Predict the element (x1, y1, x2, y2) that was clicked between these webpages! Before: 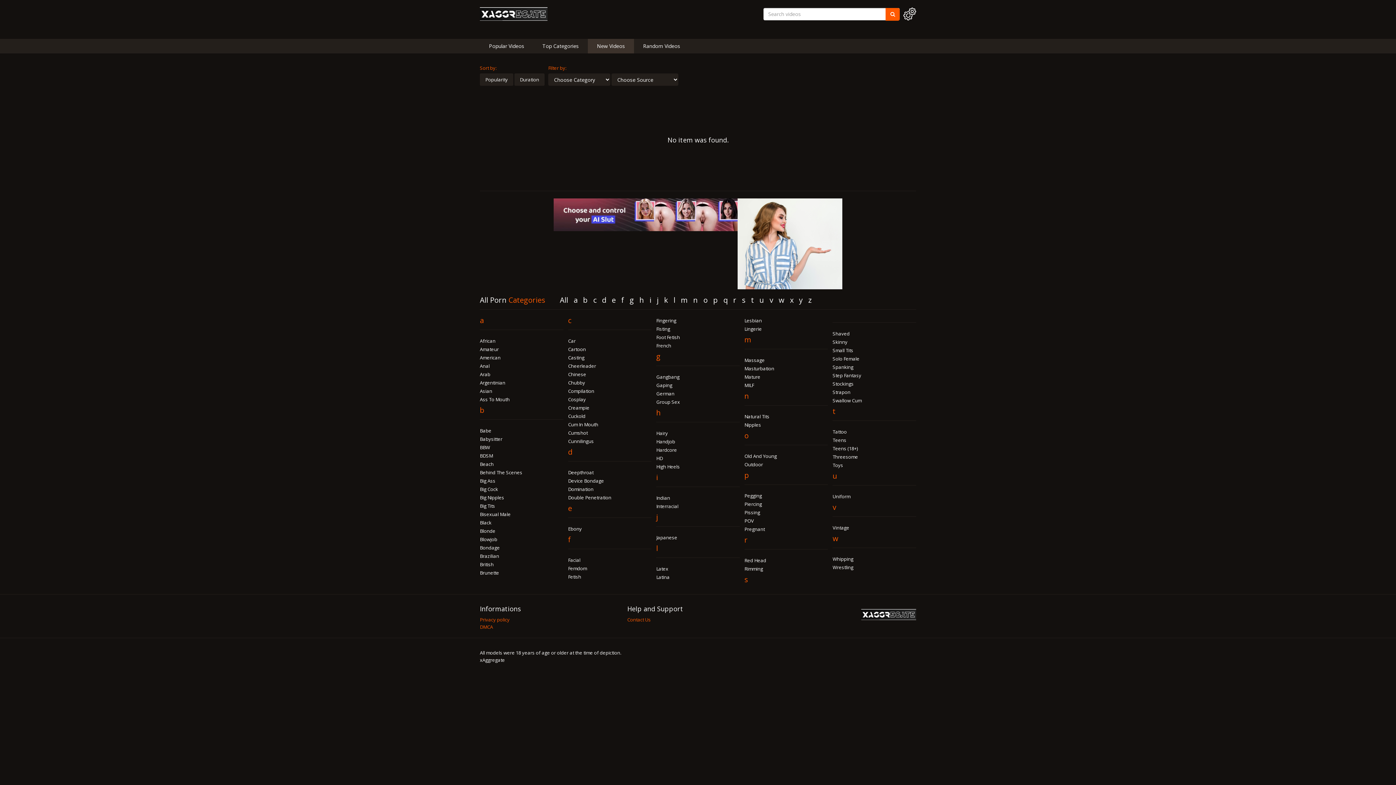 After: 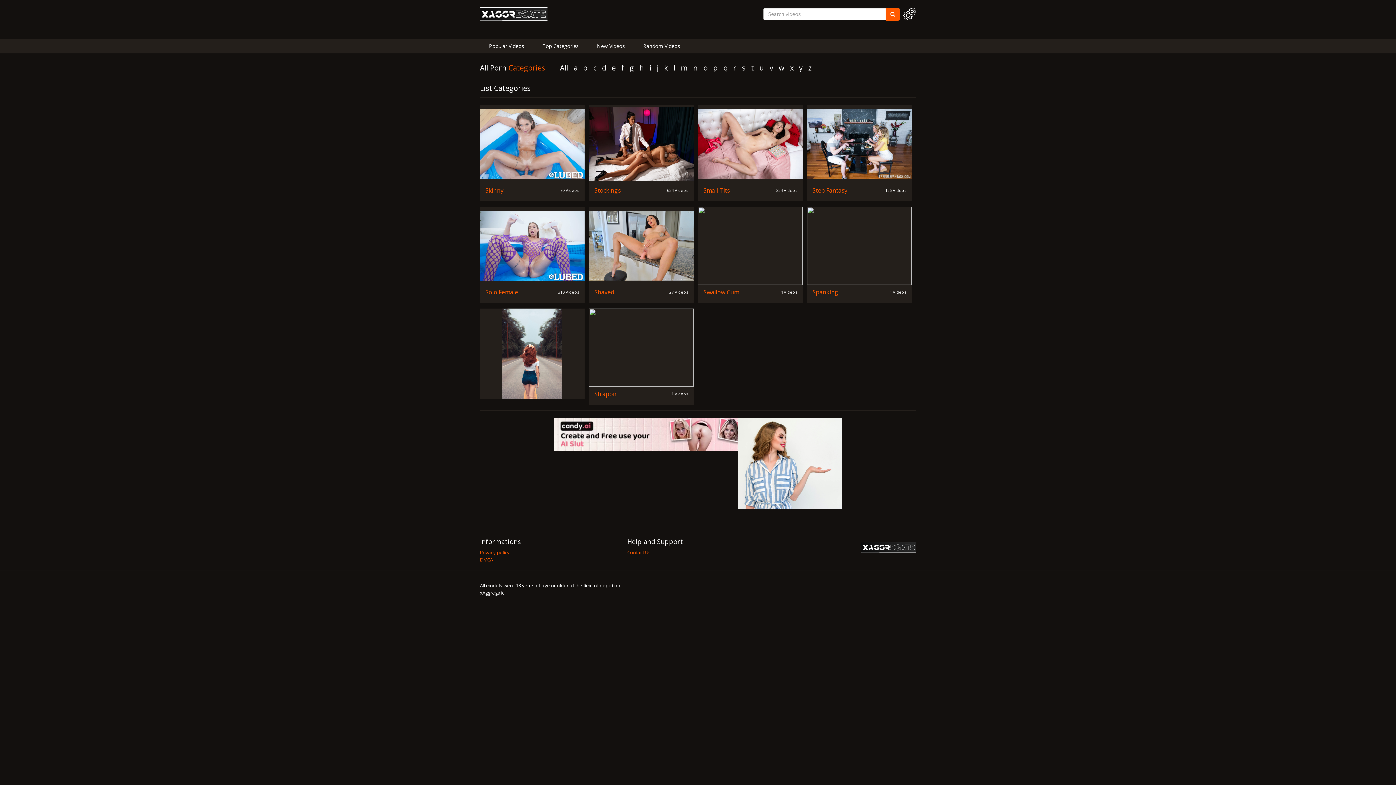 Action: bbox: (742, 295, 745, 305) label: s